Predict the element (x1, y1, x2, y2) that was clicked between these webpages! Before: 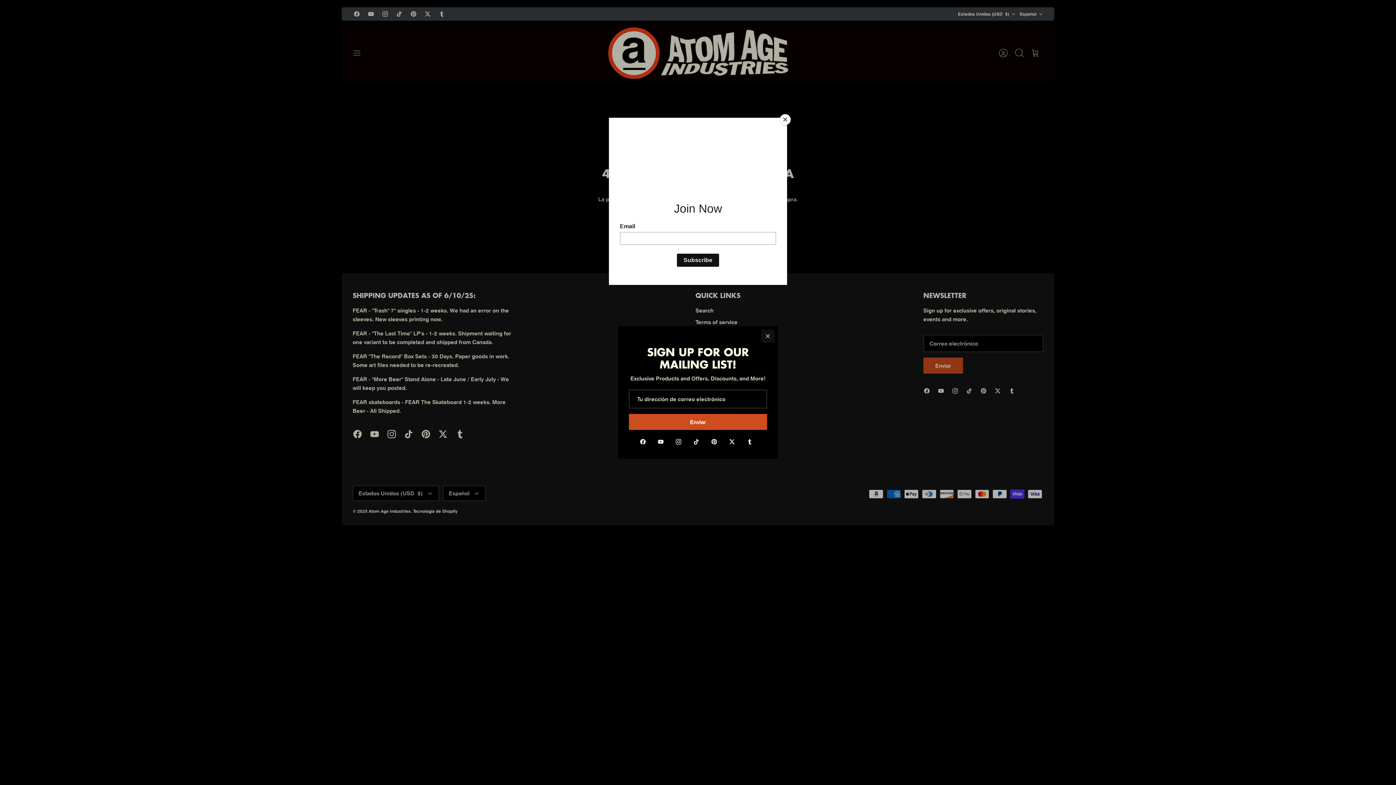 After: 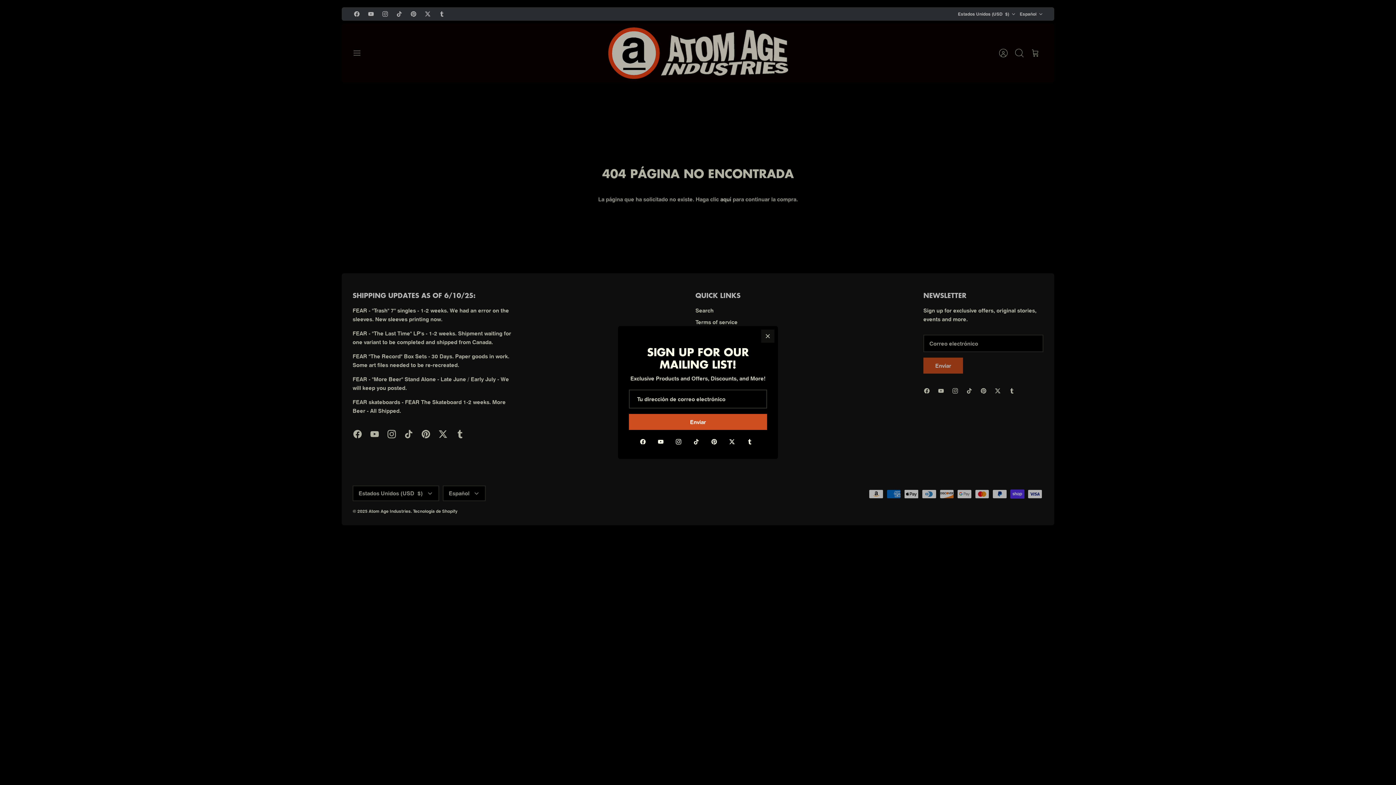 Action: bbox: (780, 114, 790, 125) label: Close